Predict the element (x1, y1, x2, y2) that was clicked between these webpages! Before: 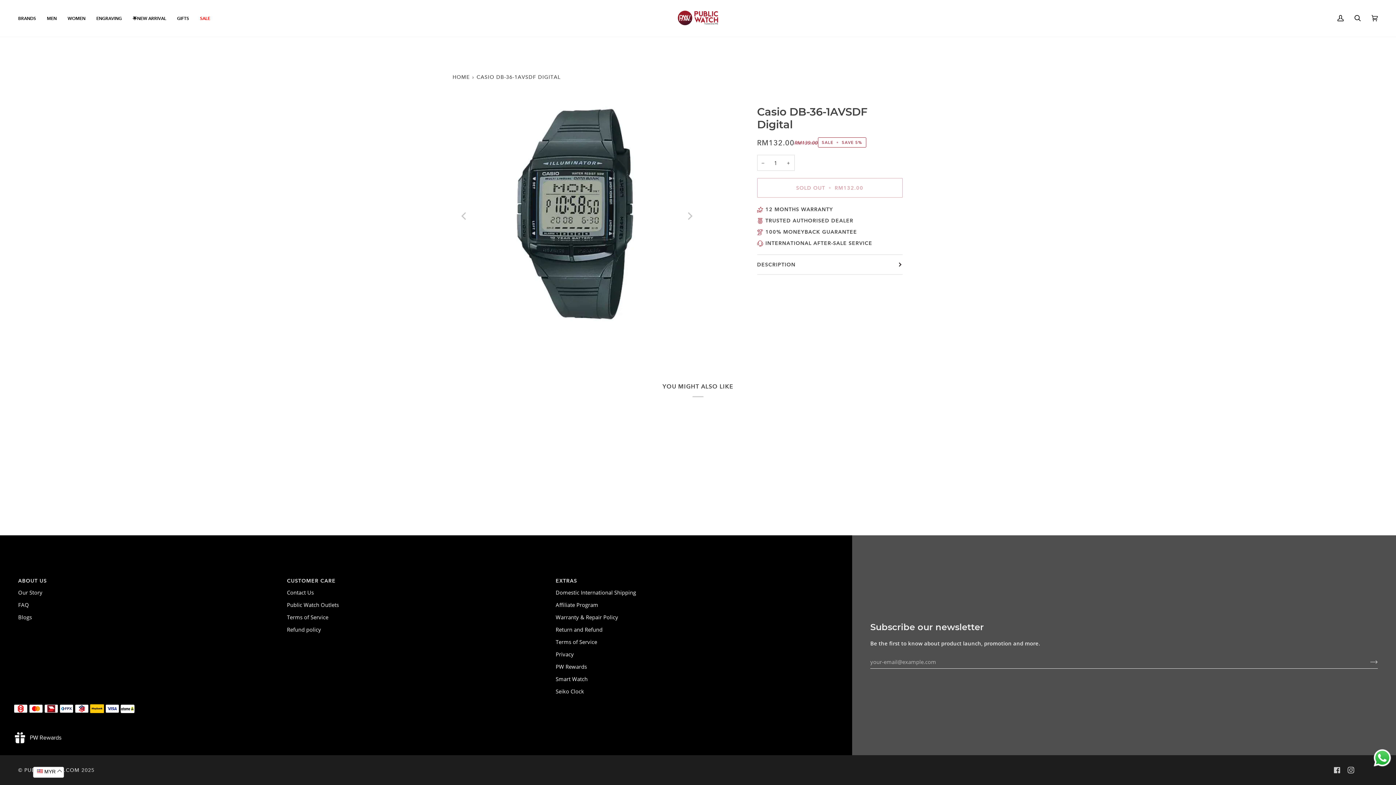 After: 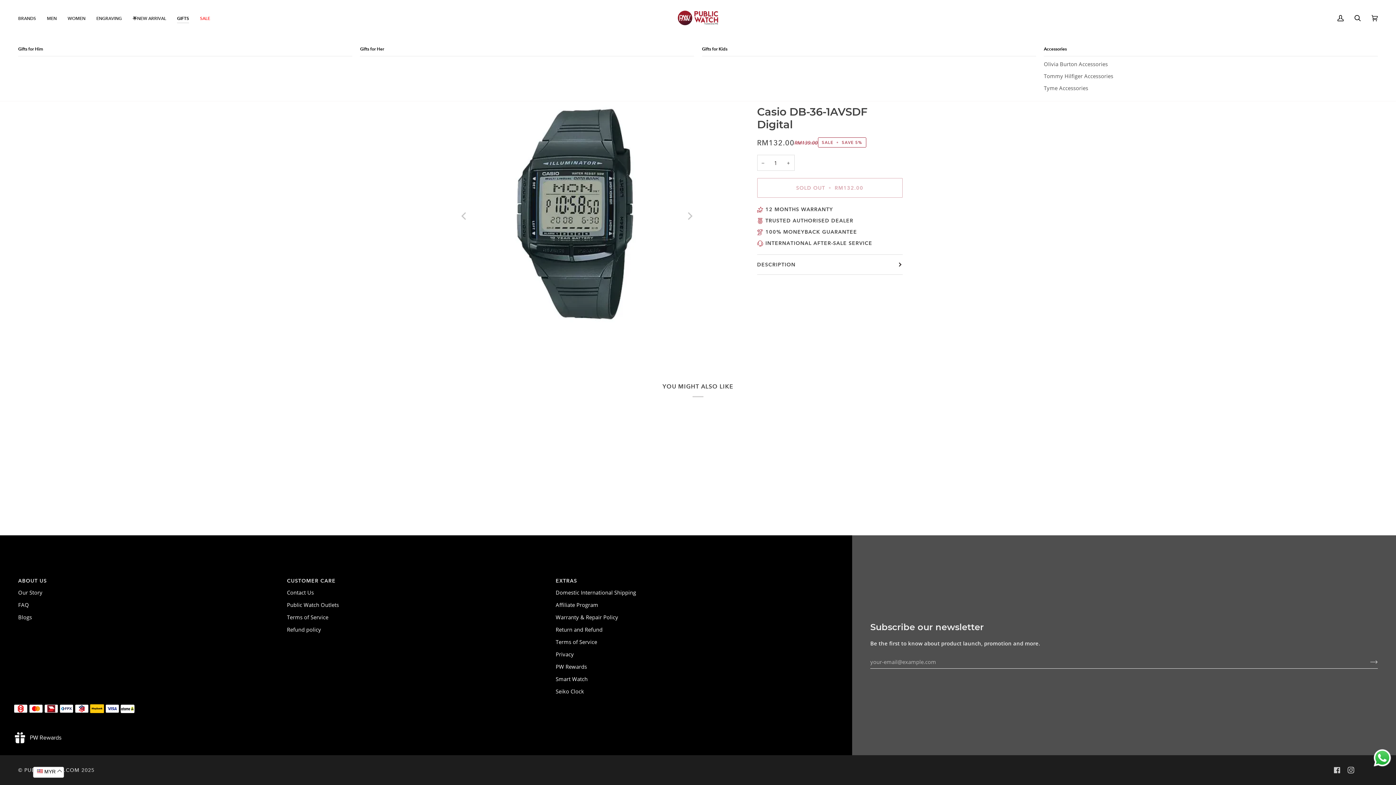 Action: bbox: (171, 0, 194, 36) label: GIFTS